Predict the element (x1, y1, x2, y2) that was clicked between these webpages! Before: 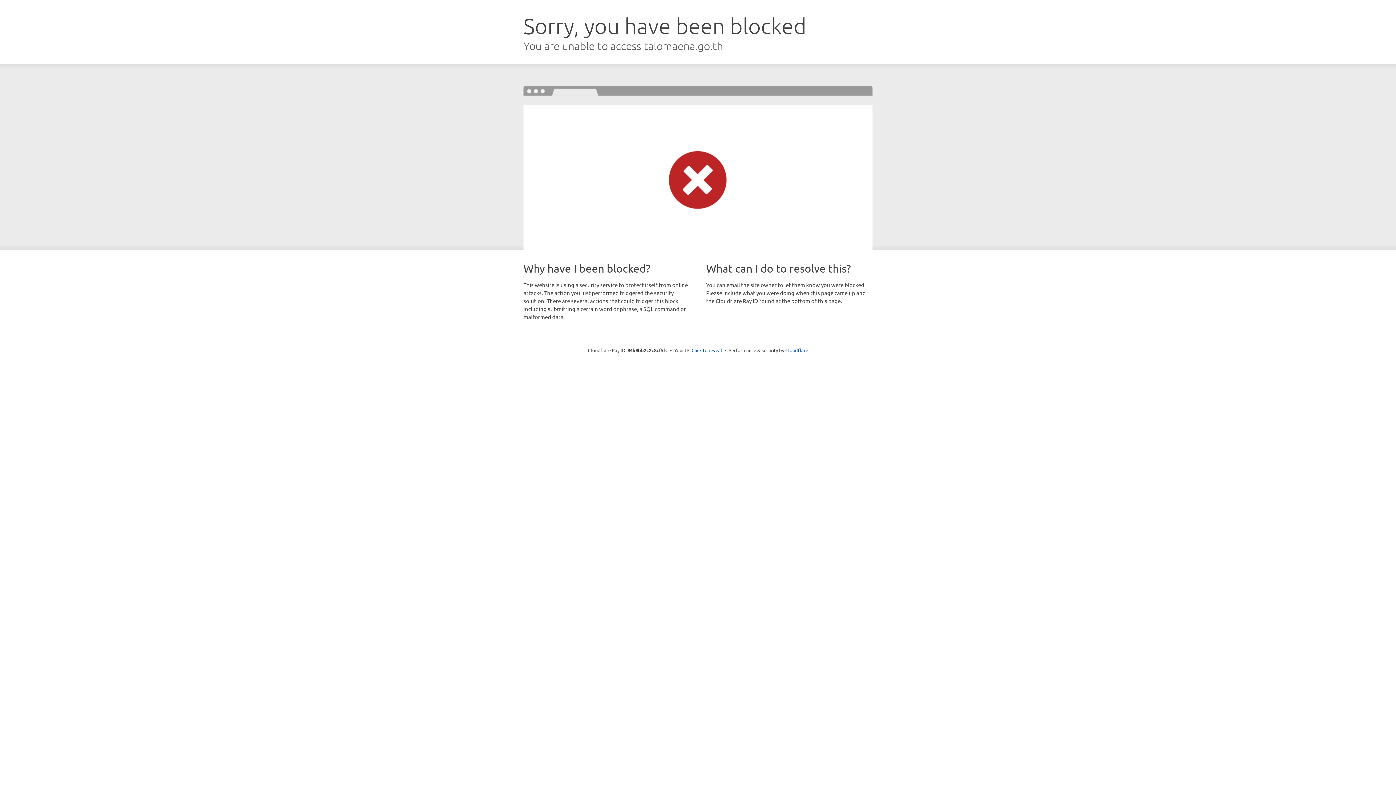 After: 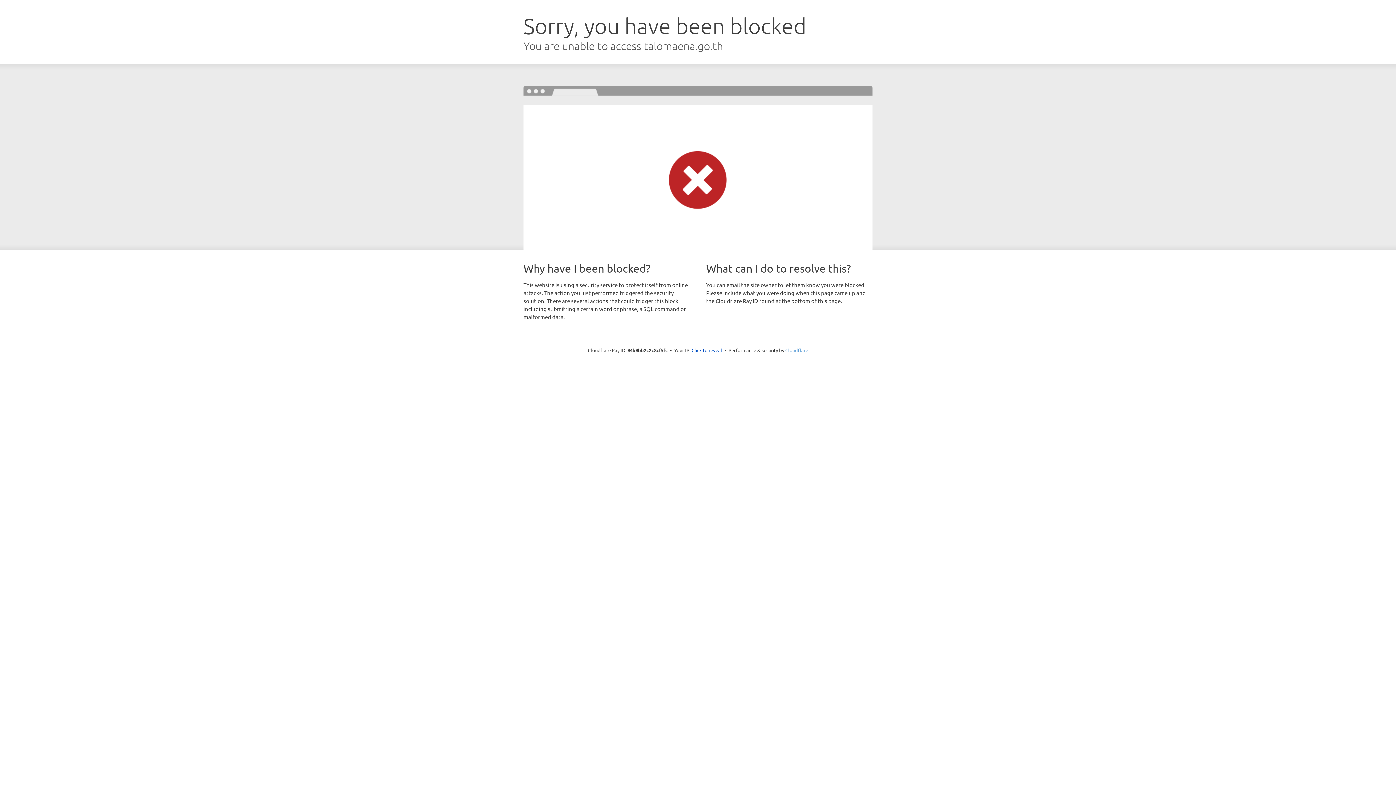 Action: label: Cloudflare bbox: (785, 347, 808, 353)